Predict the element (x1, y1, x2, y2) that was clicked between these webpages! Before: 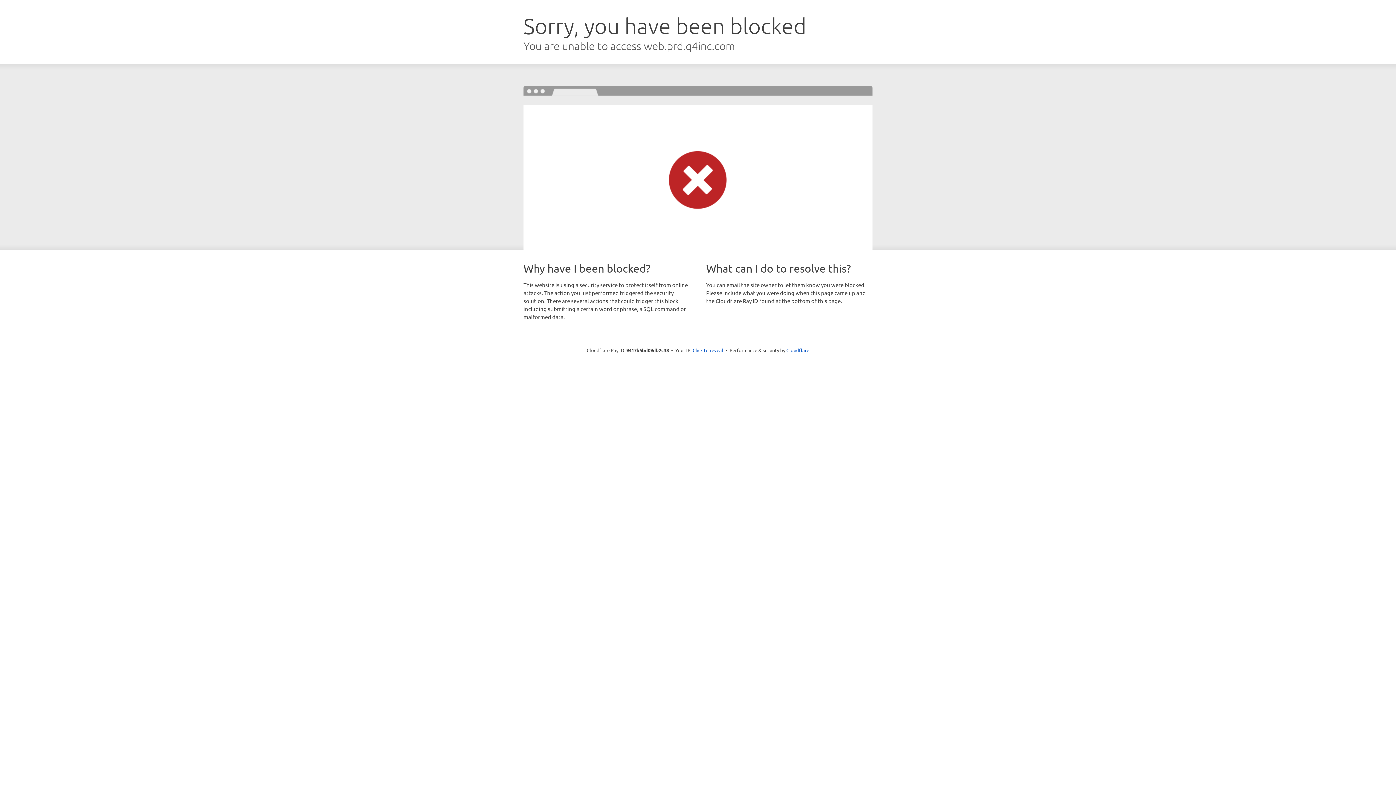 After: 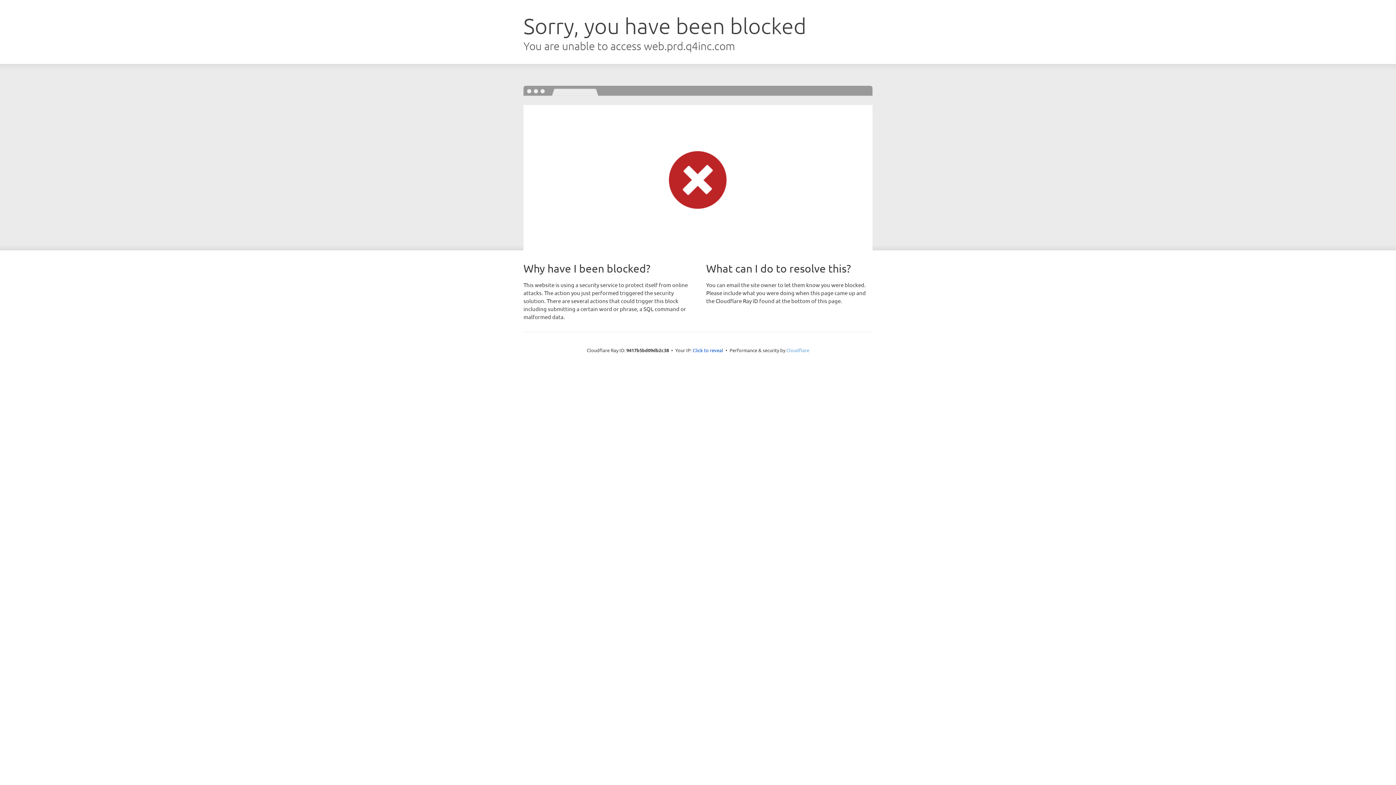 Action: bbox: (786, 347, 809, 353) label: Cloudflare